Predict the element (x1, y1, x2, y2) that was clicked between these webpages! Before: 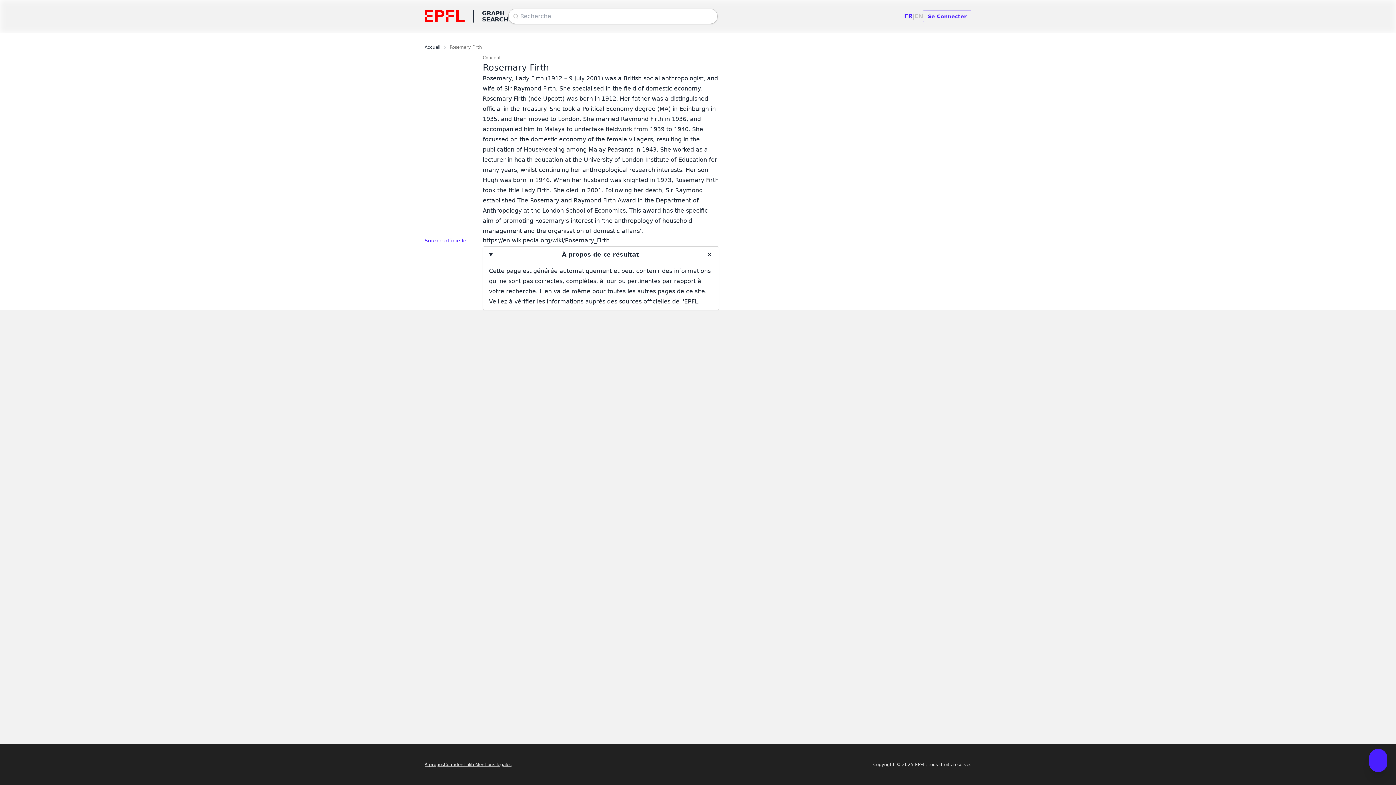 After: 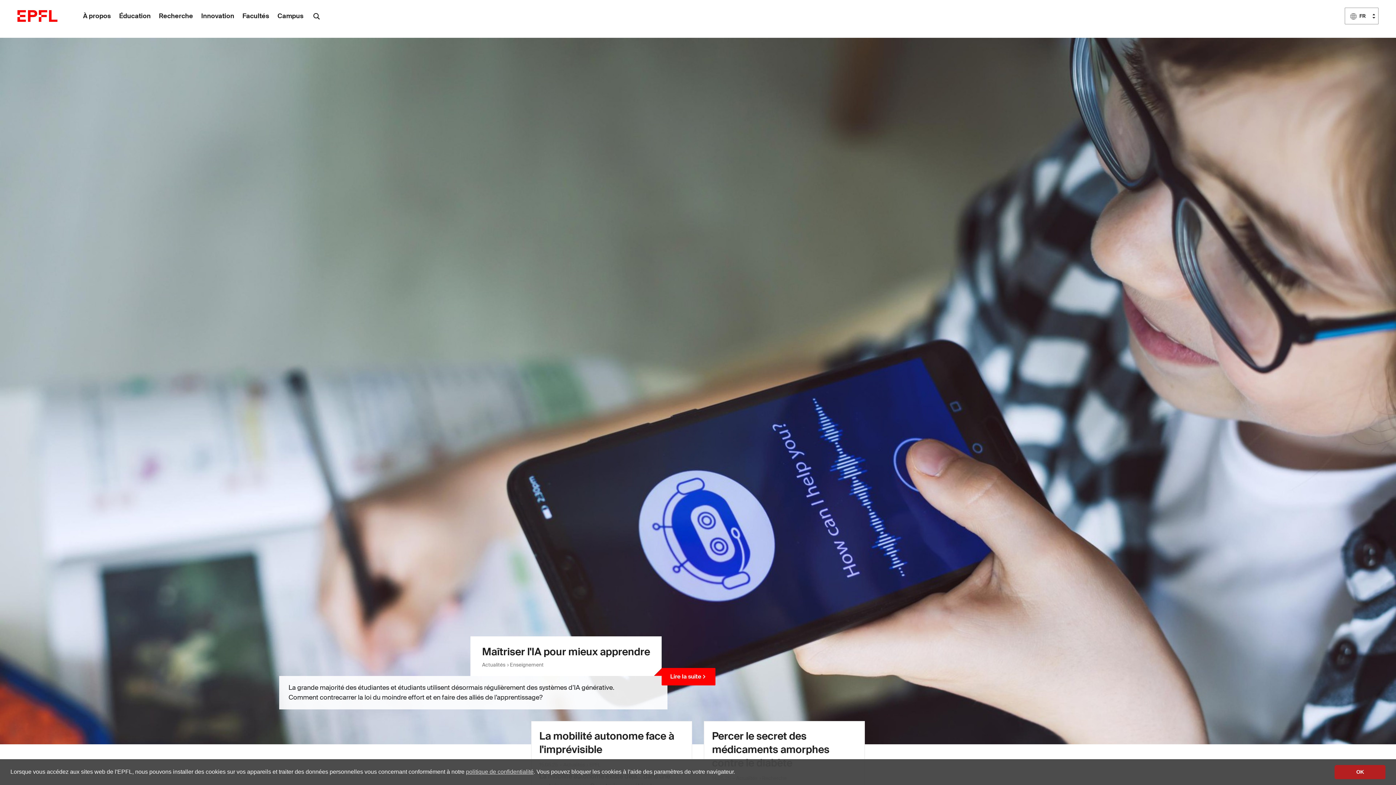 Action: bbox: (424, 10, 464, 22)